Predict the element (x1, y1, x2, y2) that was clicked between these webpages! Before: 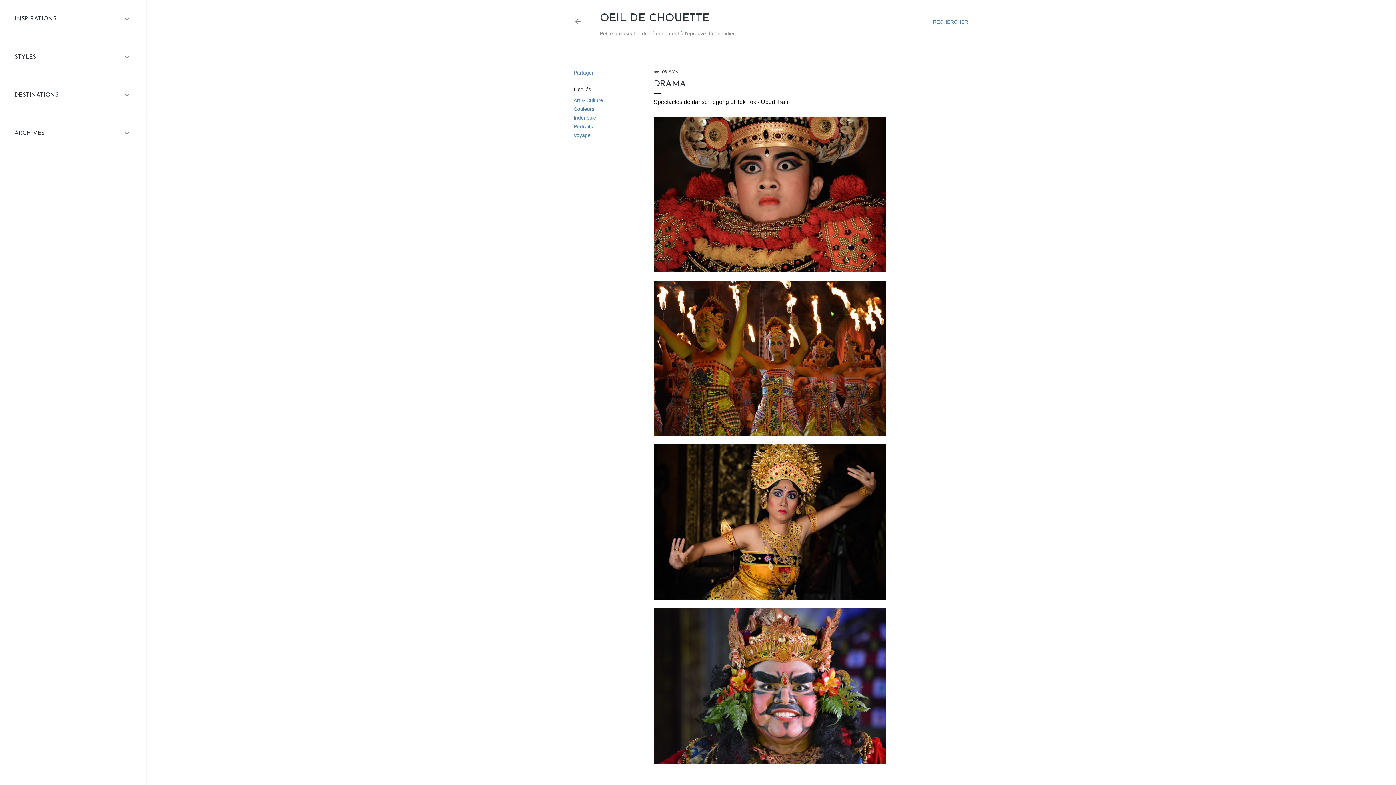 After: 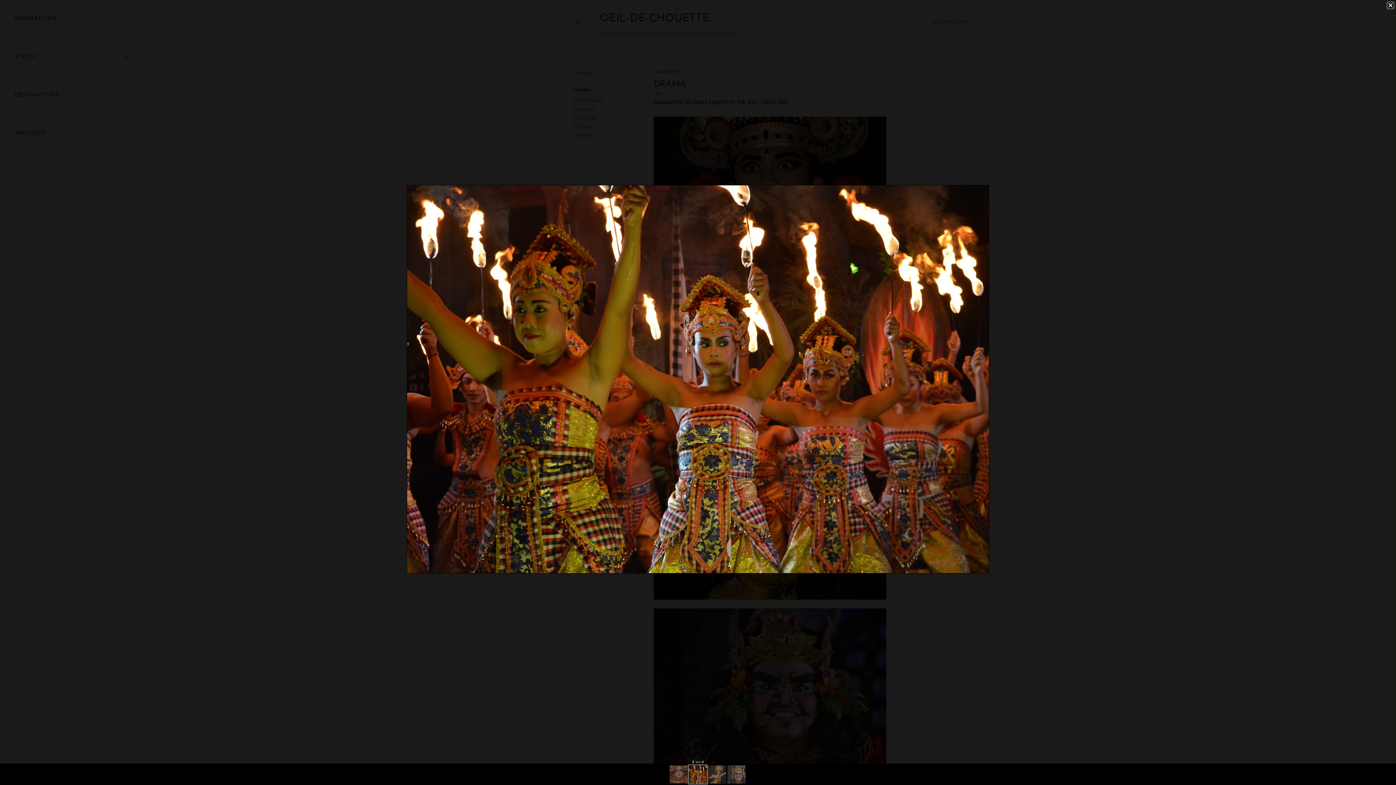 Action: bbox: (653, 280, 886, 438)